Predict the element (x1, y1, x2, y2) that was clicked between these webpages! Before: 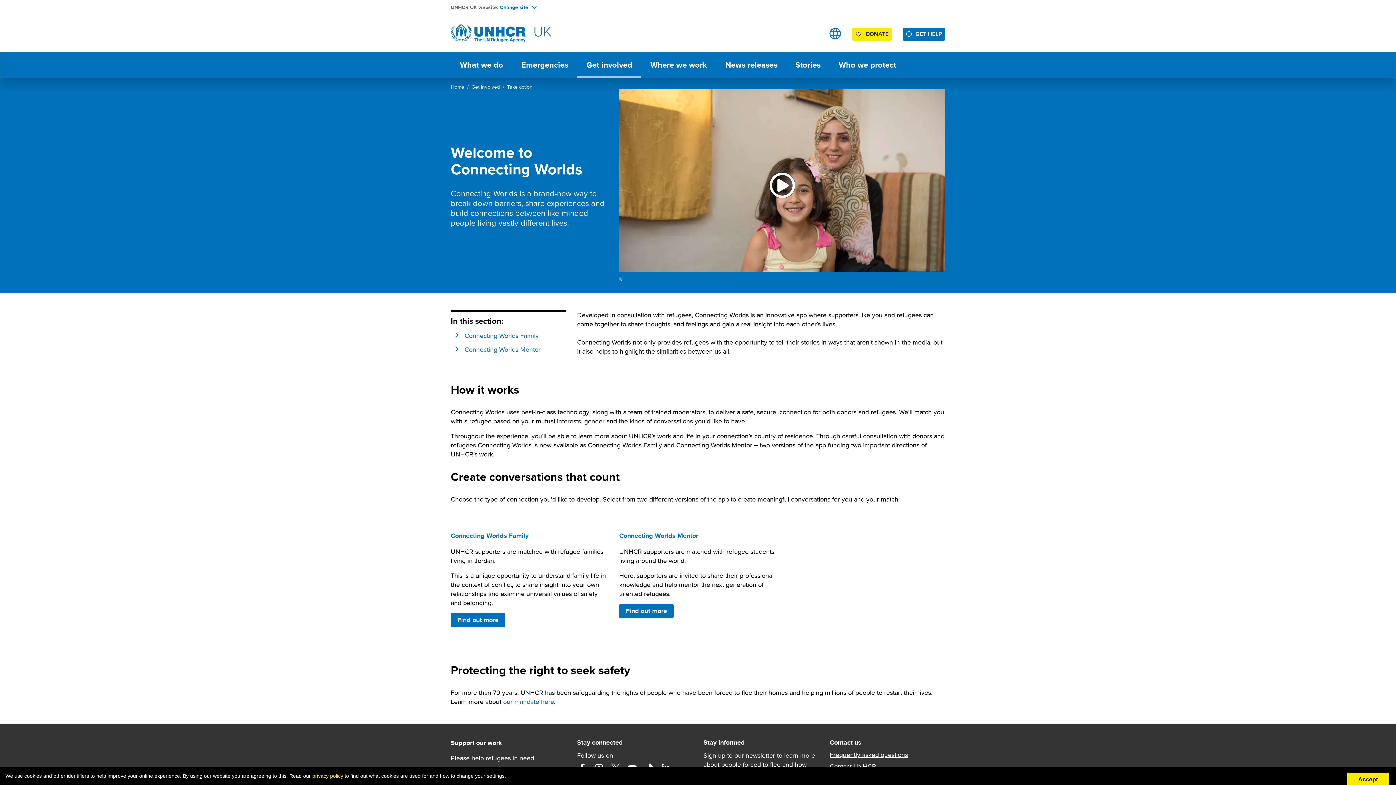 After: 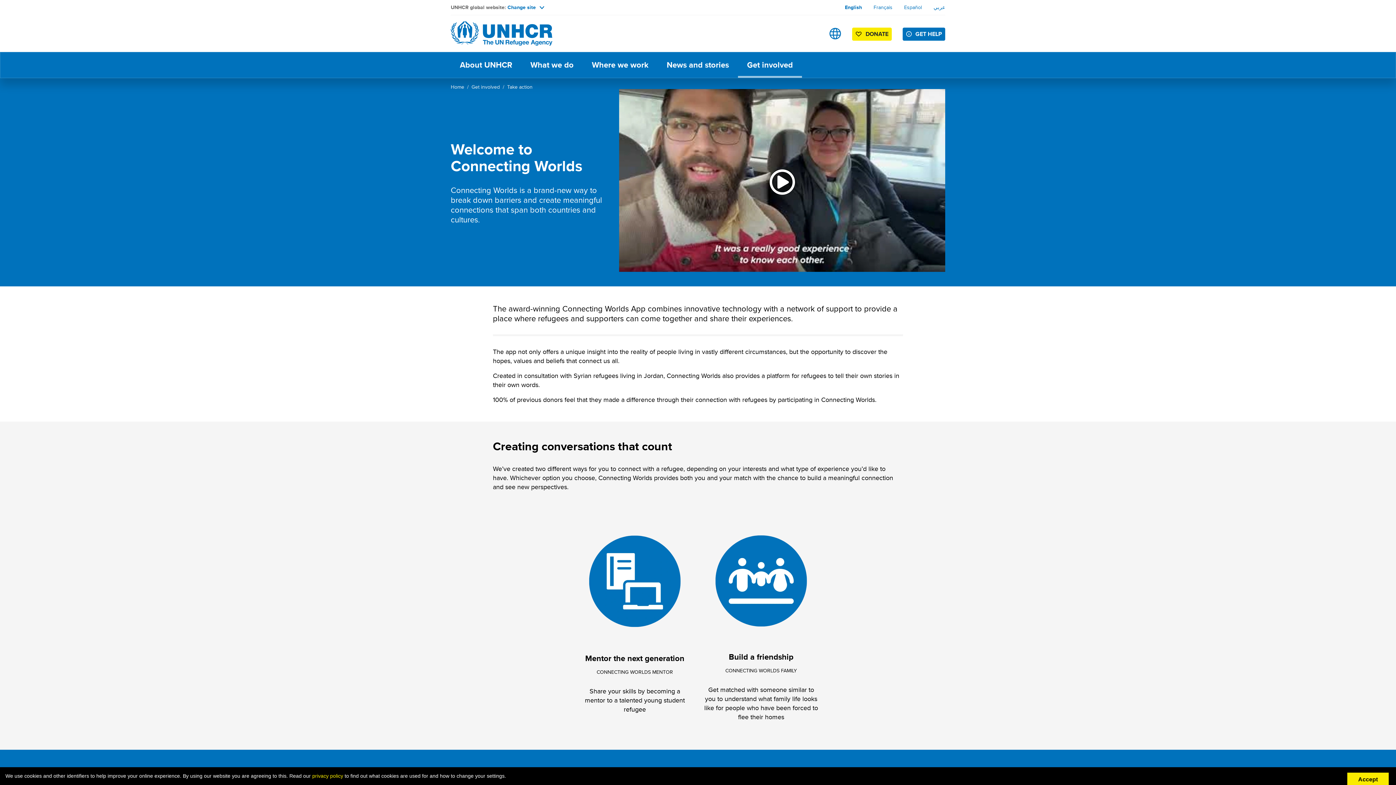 Action: label: Connecting Worlds Family bbox: (450, 531, 528, 540)